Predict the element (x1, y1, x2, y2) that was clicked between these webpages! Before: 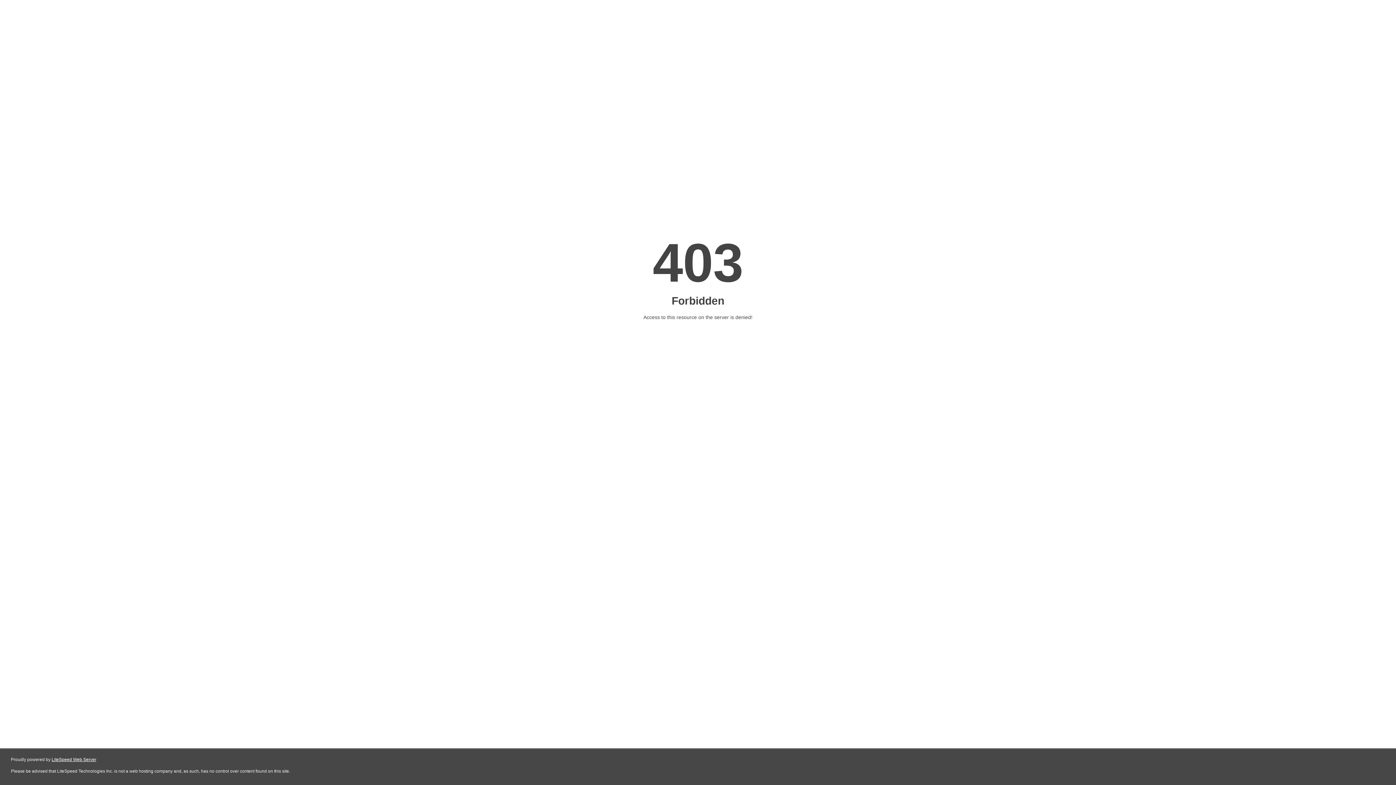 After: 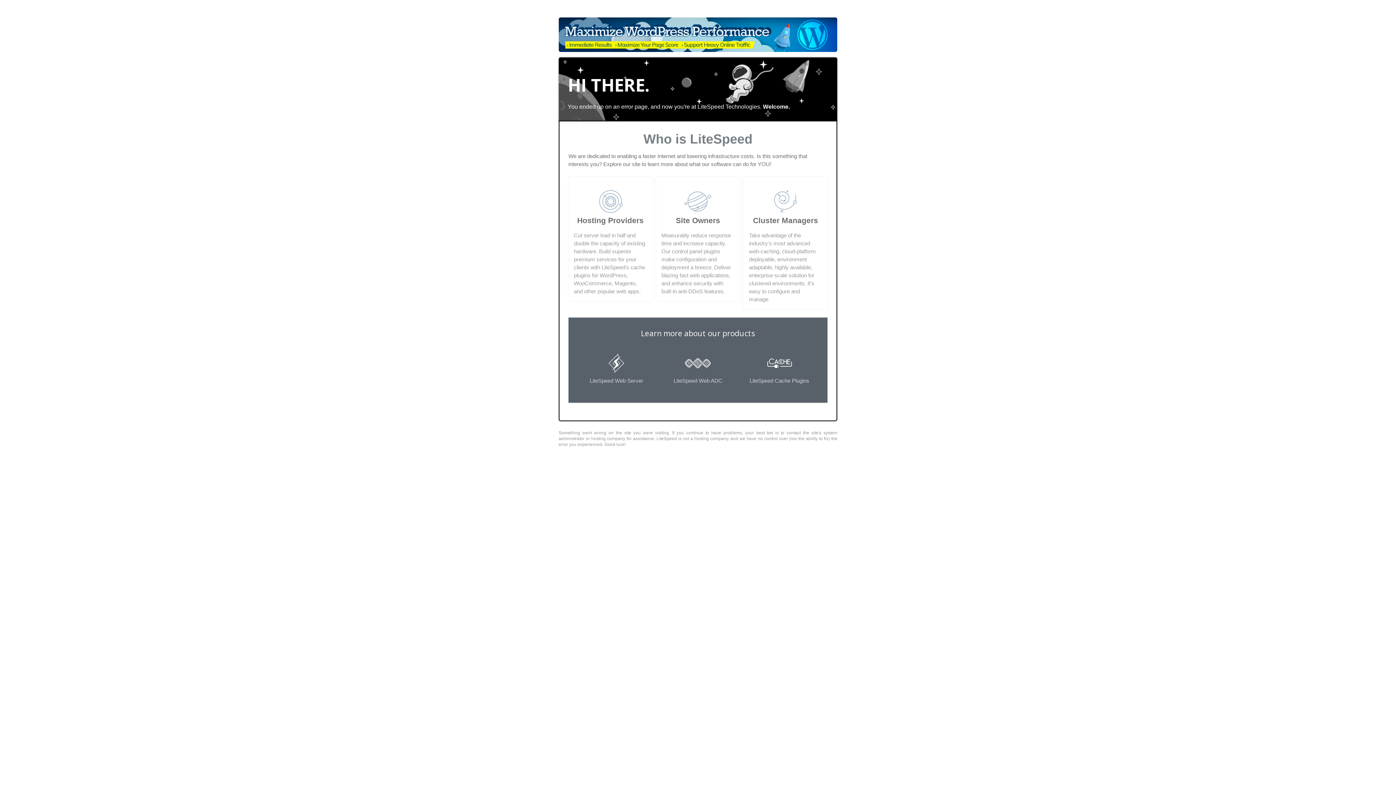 Action: bbox: (51, 757, 96, 762) label: LiteSpeed Web Server